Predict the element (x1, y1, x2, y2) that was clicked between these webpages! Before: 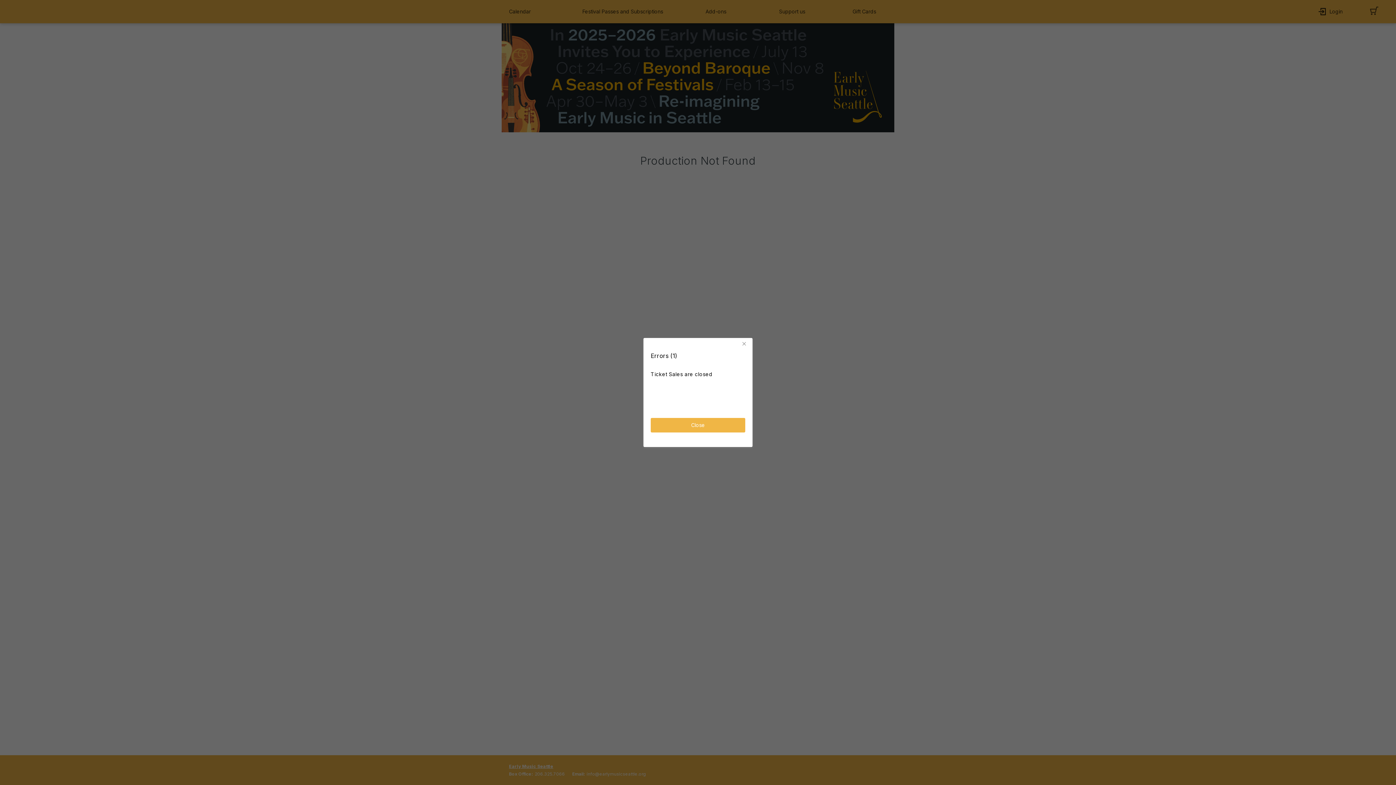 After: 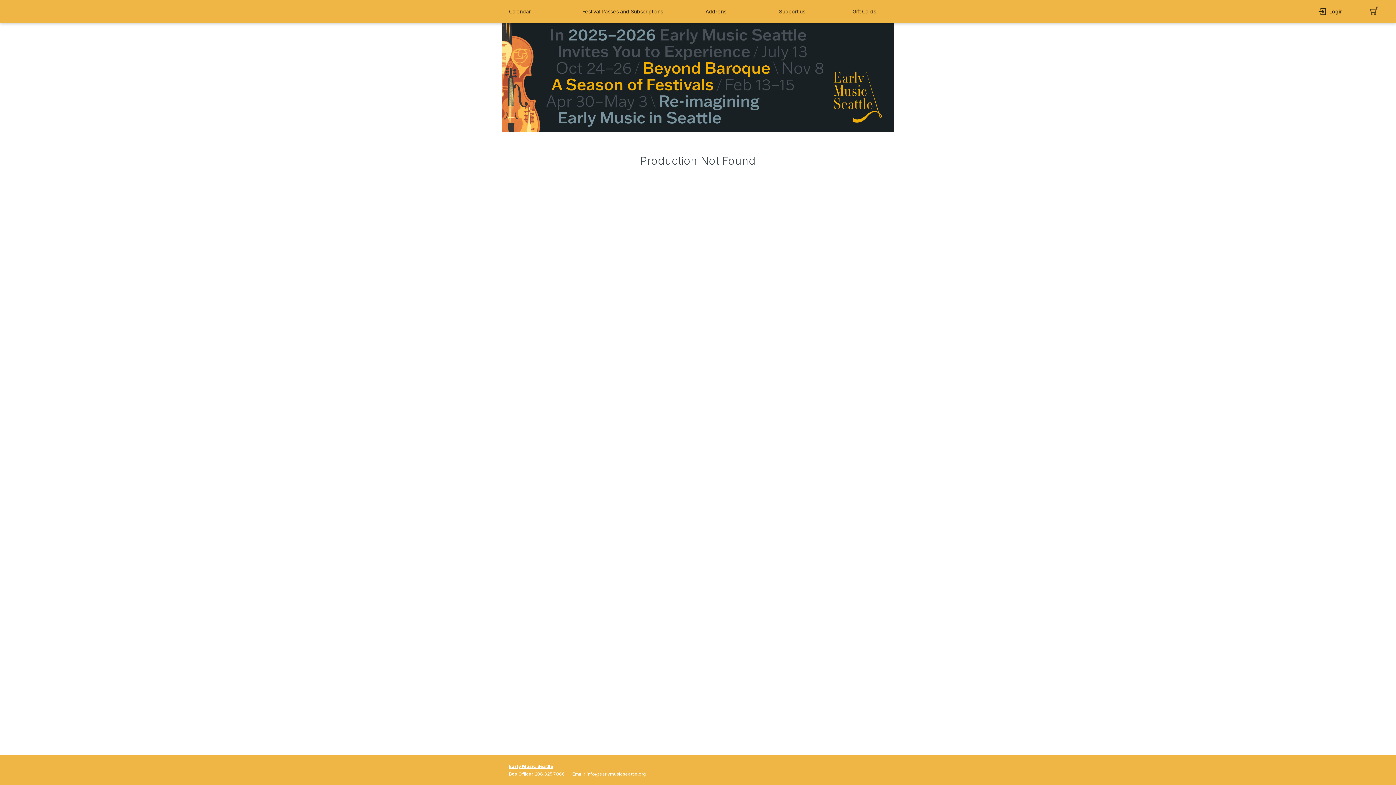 Action: label: close button bbox: (738, 338, 752, 342)